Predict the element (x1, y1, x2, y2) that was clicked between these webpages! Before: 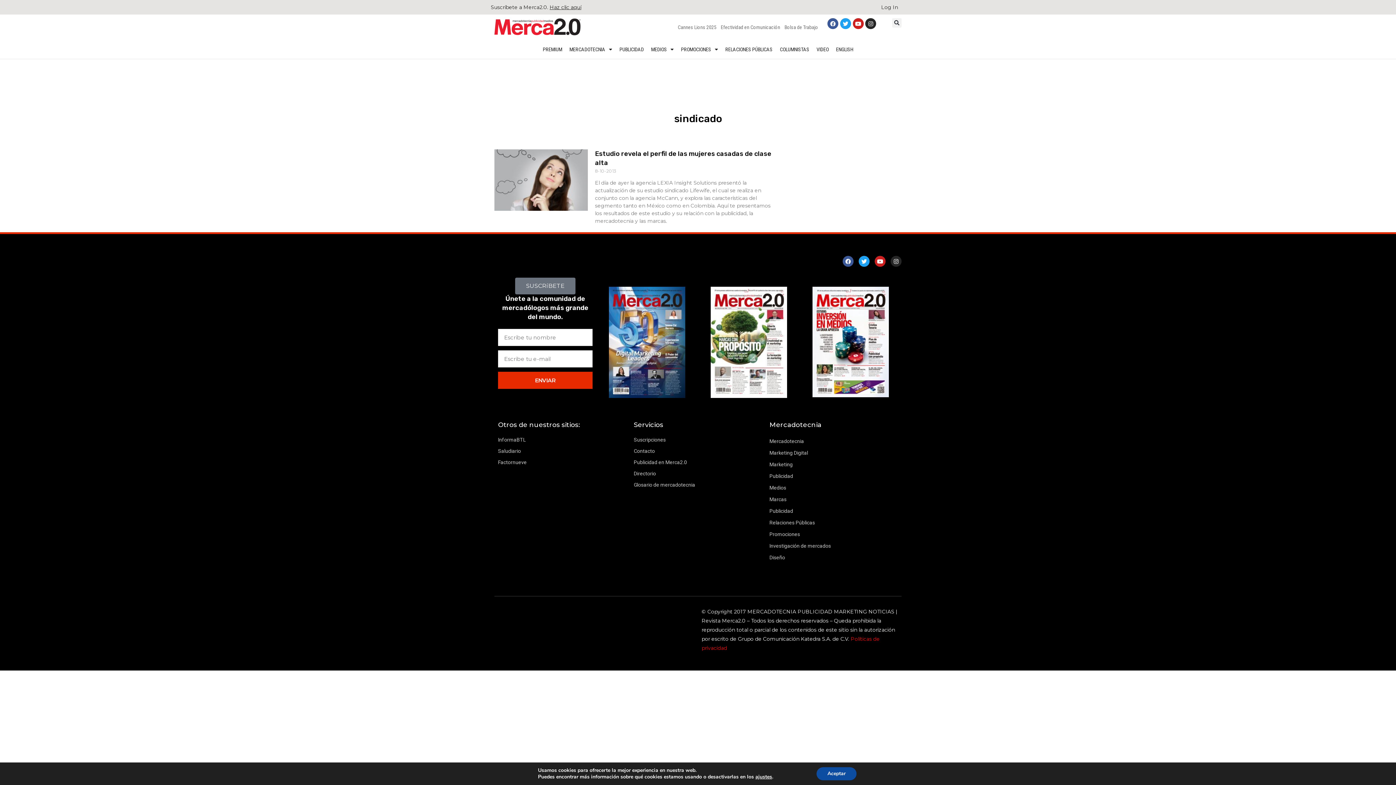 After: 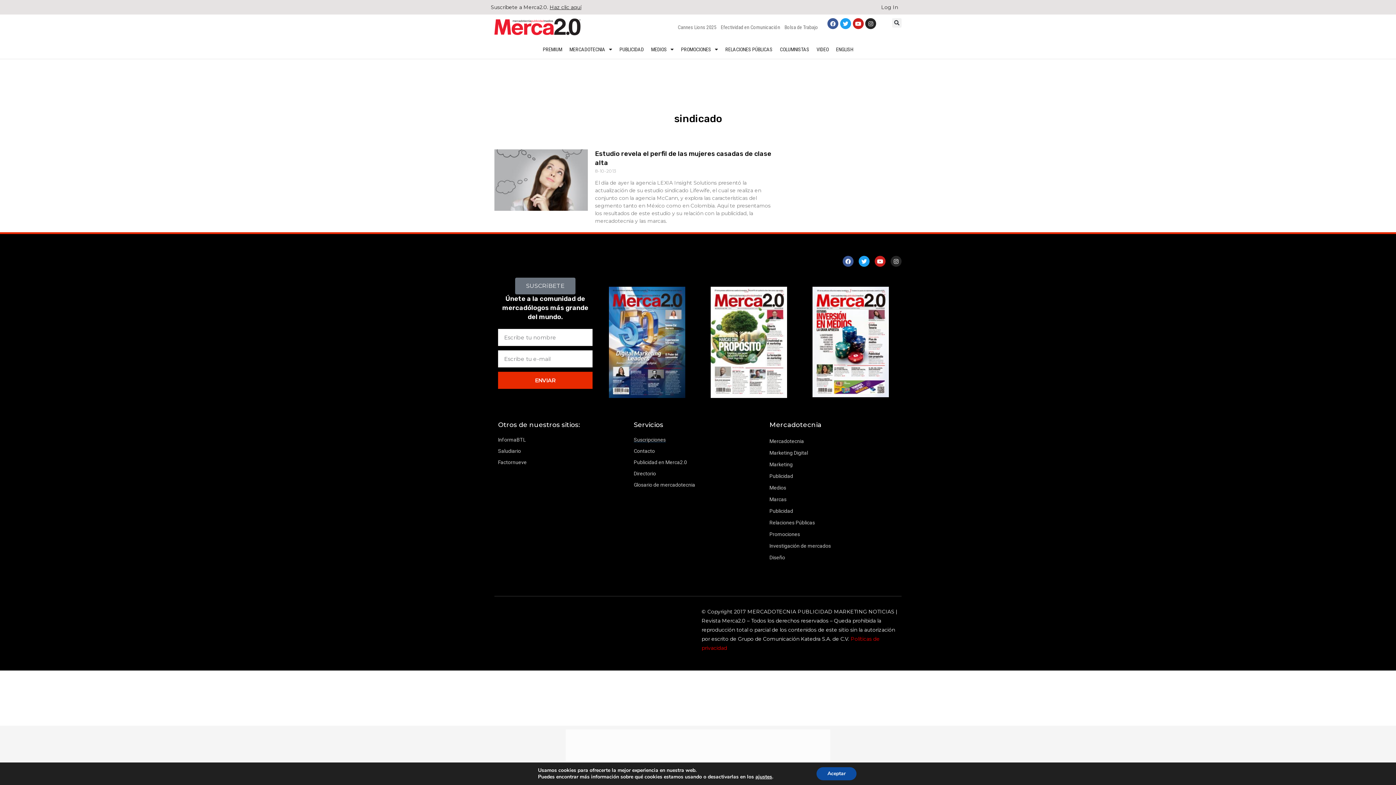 Action: bbox: (633, 435, 762, 444) label: Suscripciones